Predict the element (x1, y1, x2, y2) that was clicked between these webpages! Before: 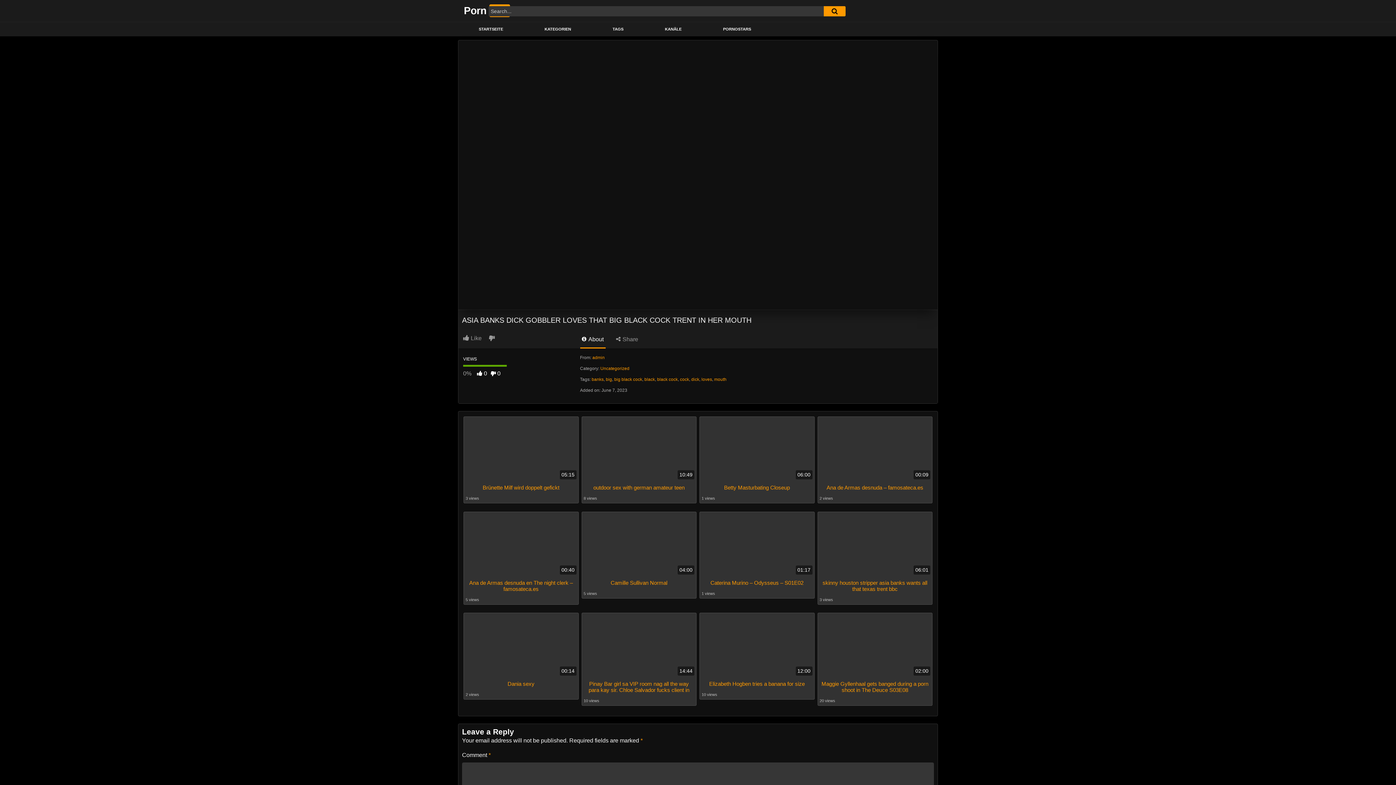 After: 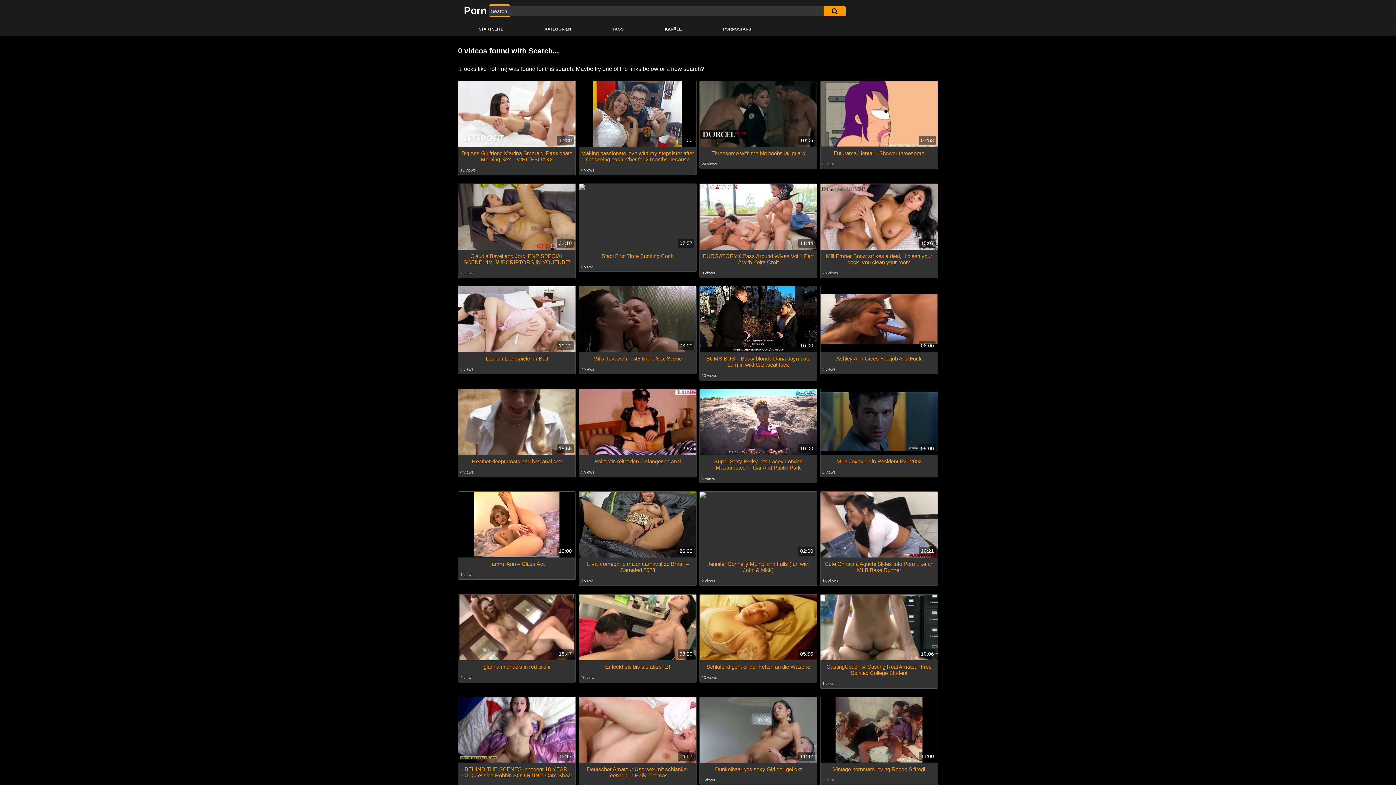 Action: bbox: (823, 6, 845, 16)